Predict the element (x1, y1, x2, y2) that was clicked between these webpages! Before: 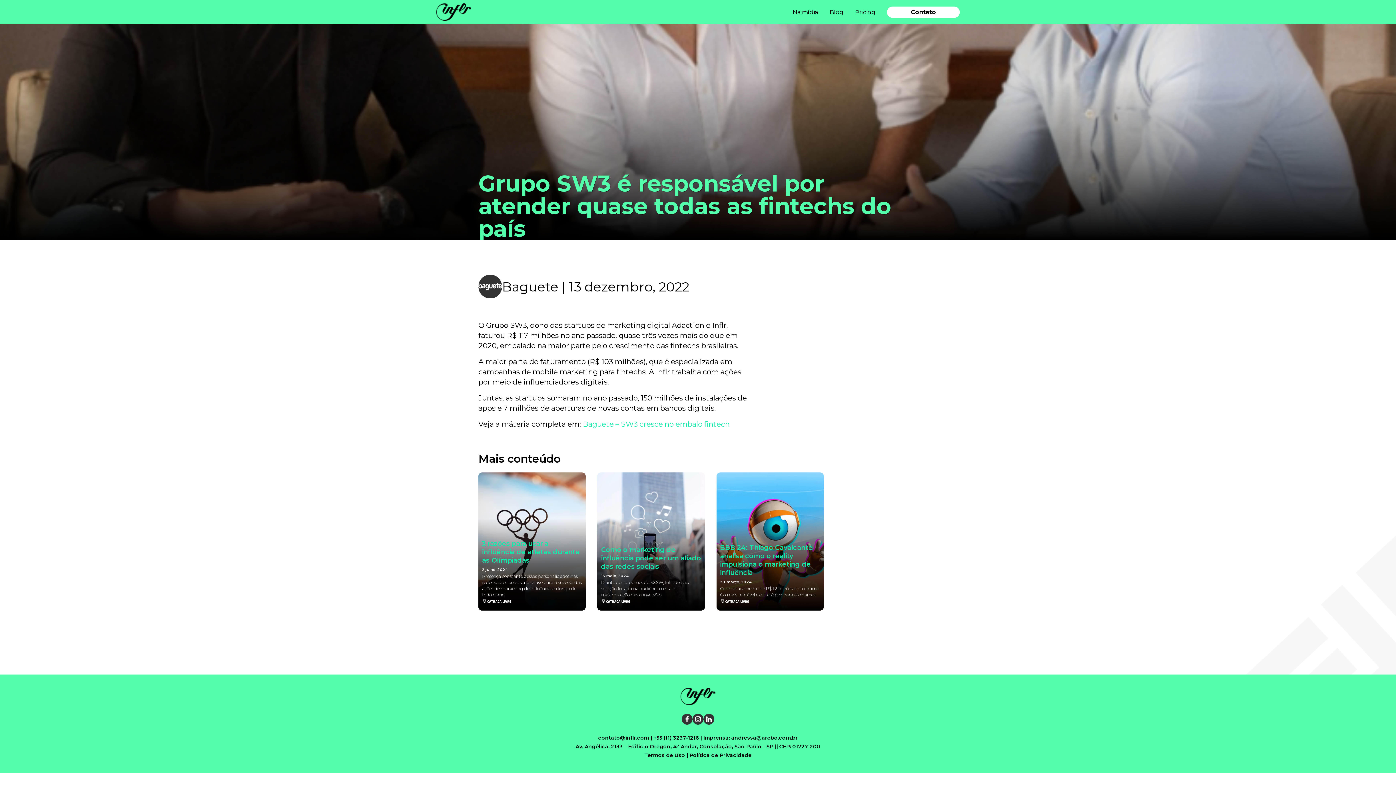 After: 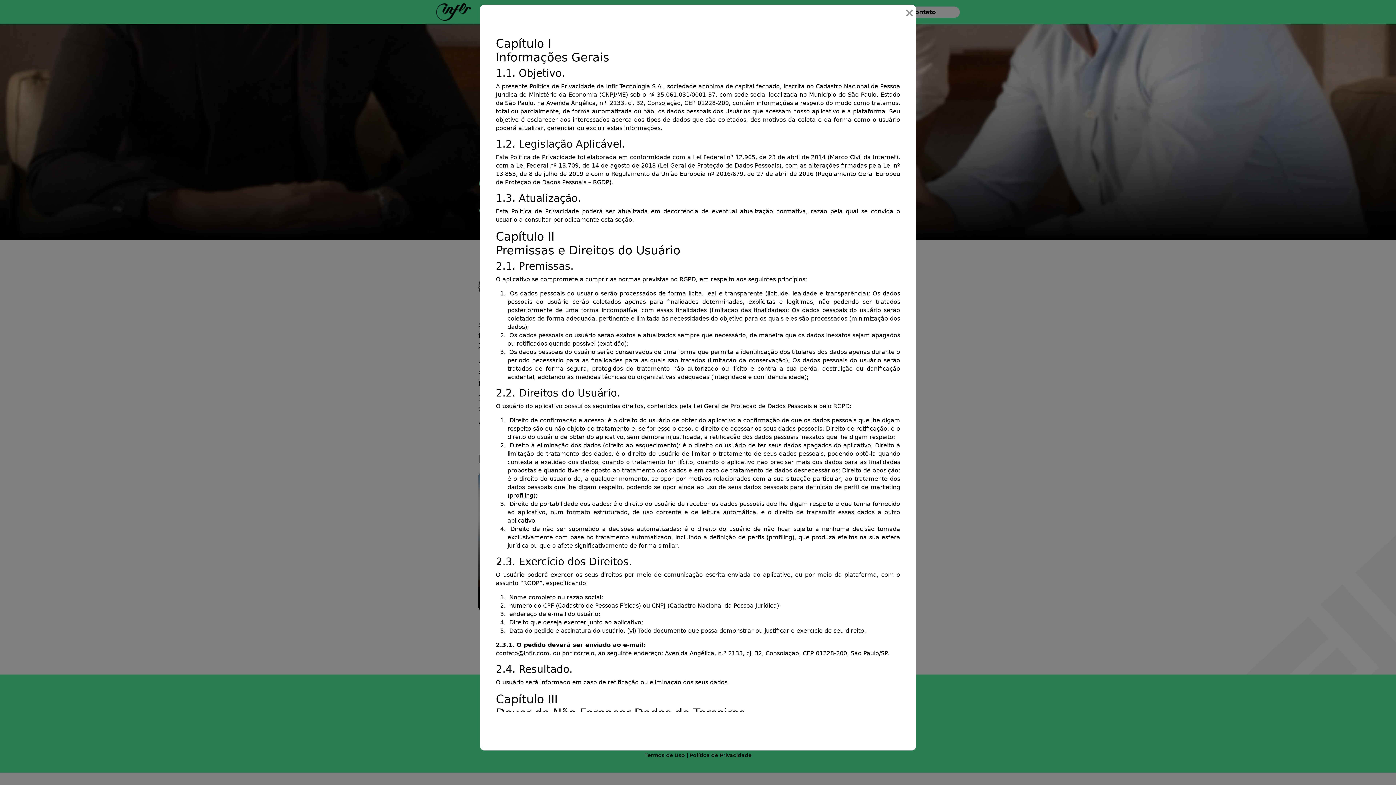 Action: bbox: (689, 752, 751, 758) label: Política de Privacidade